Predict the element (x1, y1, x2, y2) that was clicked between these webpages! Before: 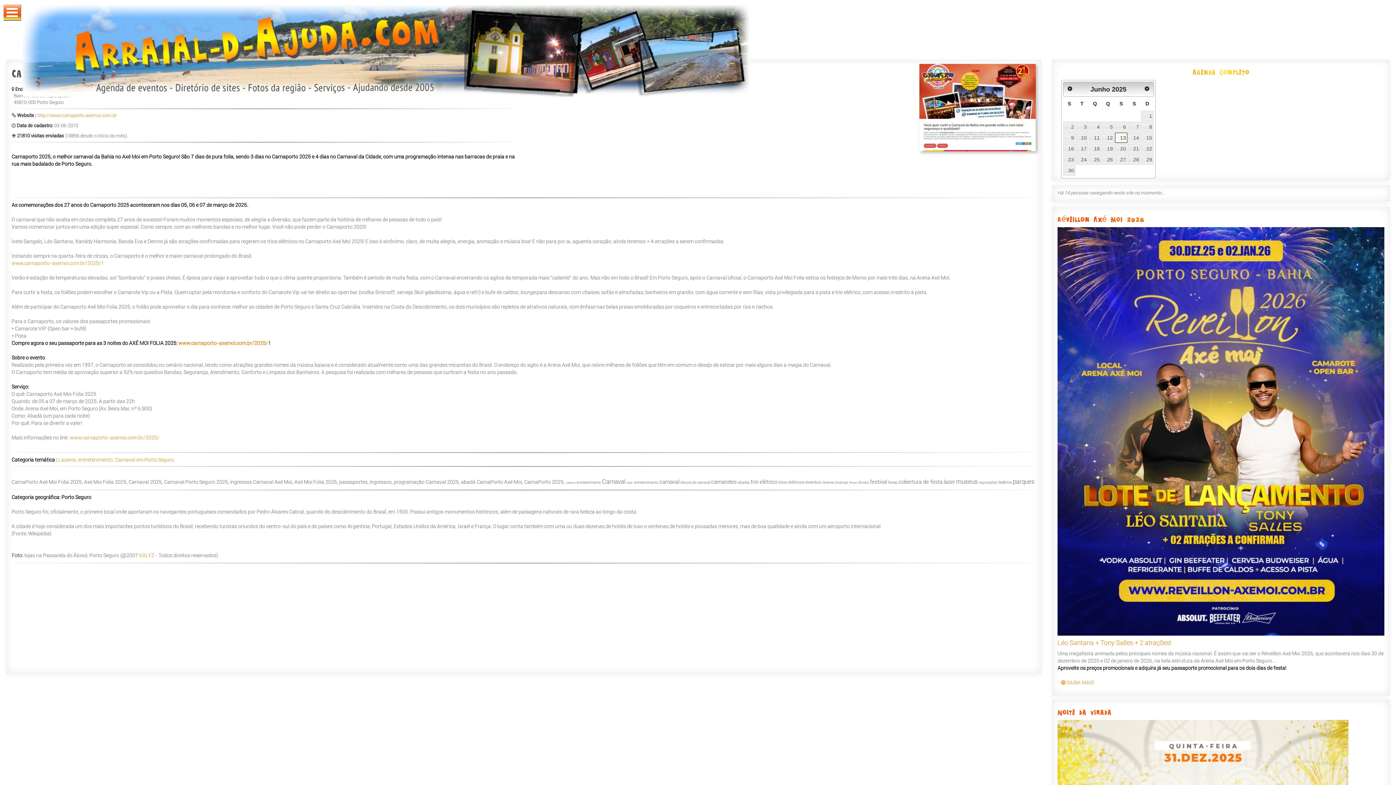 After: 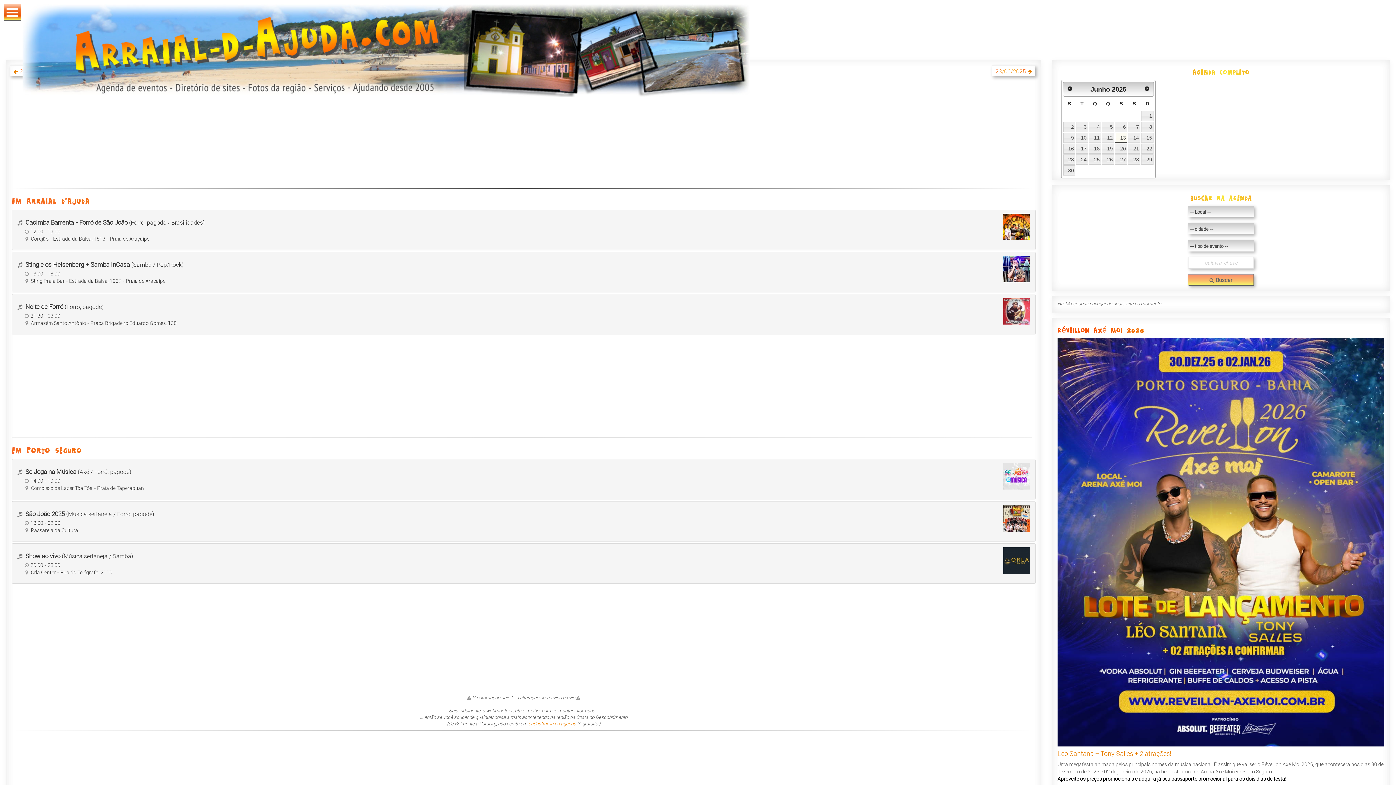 Action: label: 22 bbox: (1141, 143, 1153, 153)